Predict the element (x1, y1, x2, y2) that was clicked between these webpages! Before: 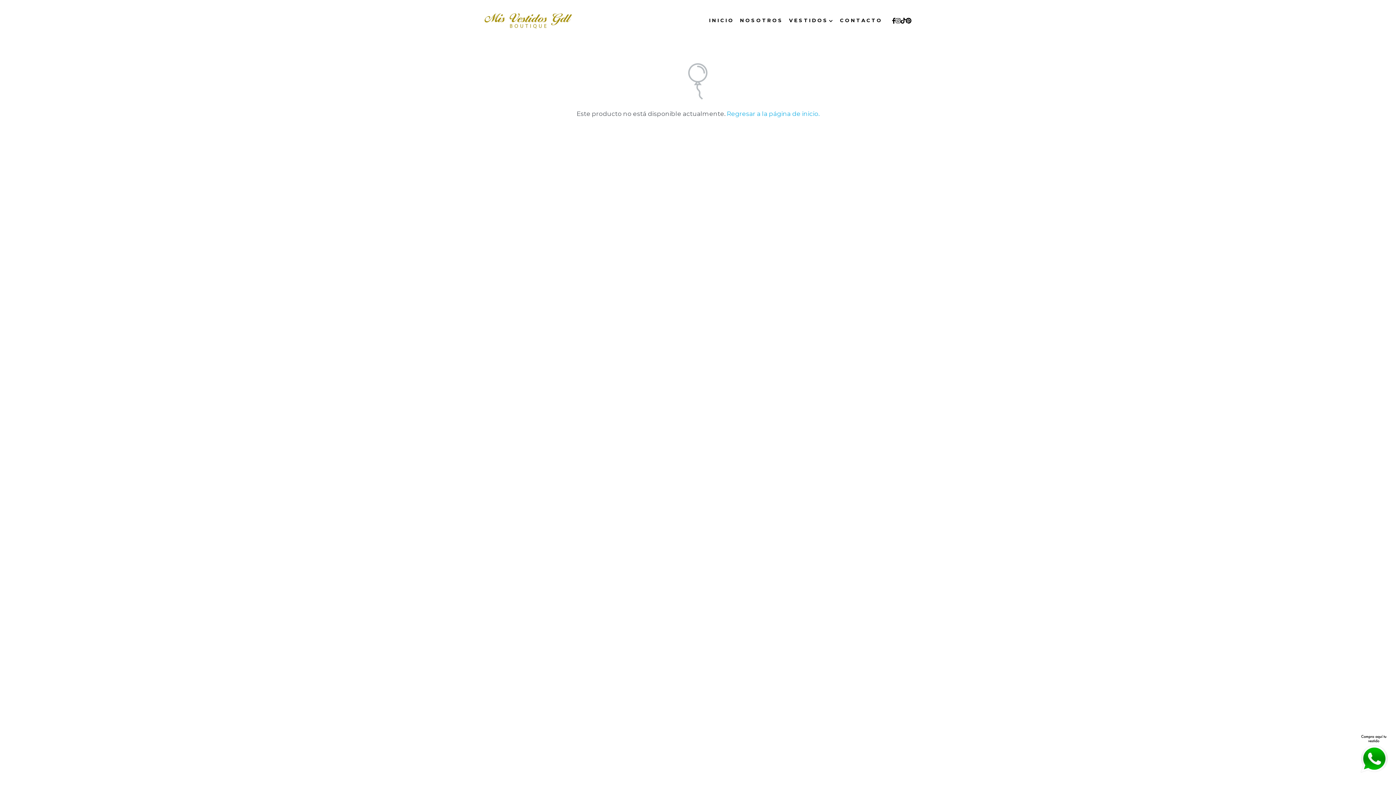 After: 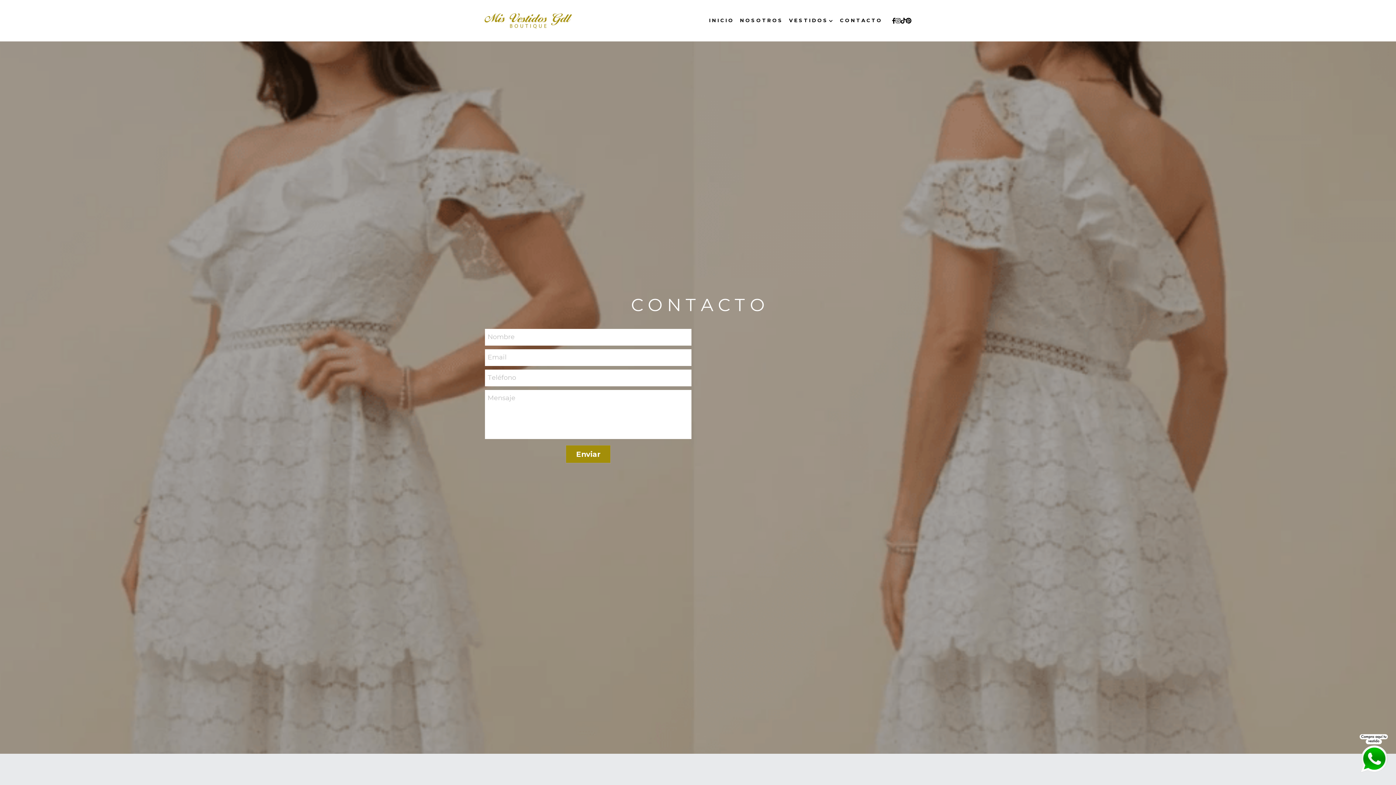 Action: bbox: (840, 17, 881, 23) label: C O N T A C T O